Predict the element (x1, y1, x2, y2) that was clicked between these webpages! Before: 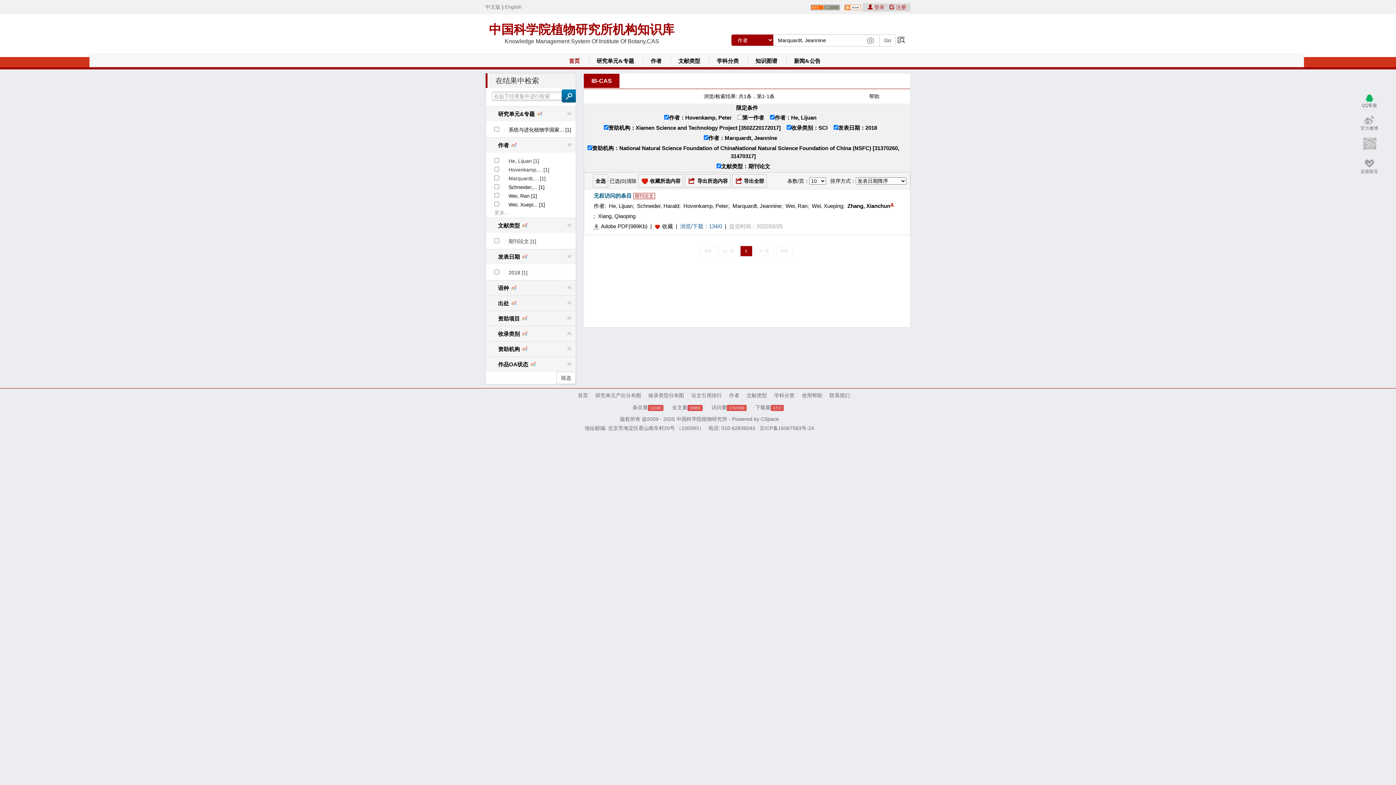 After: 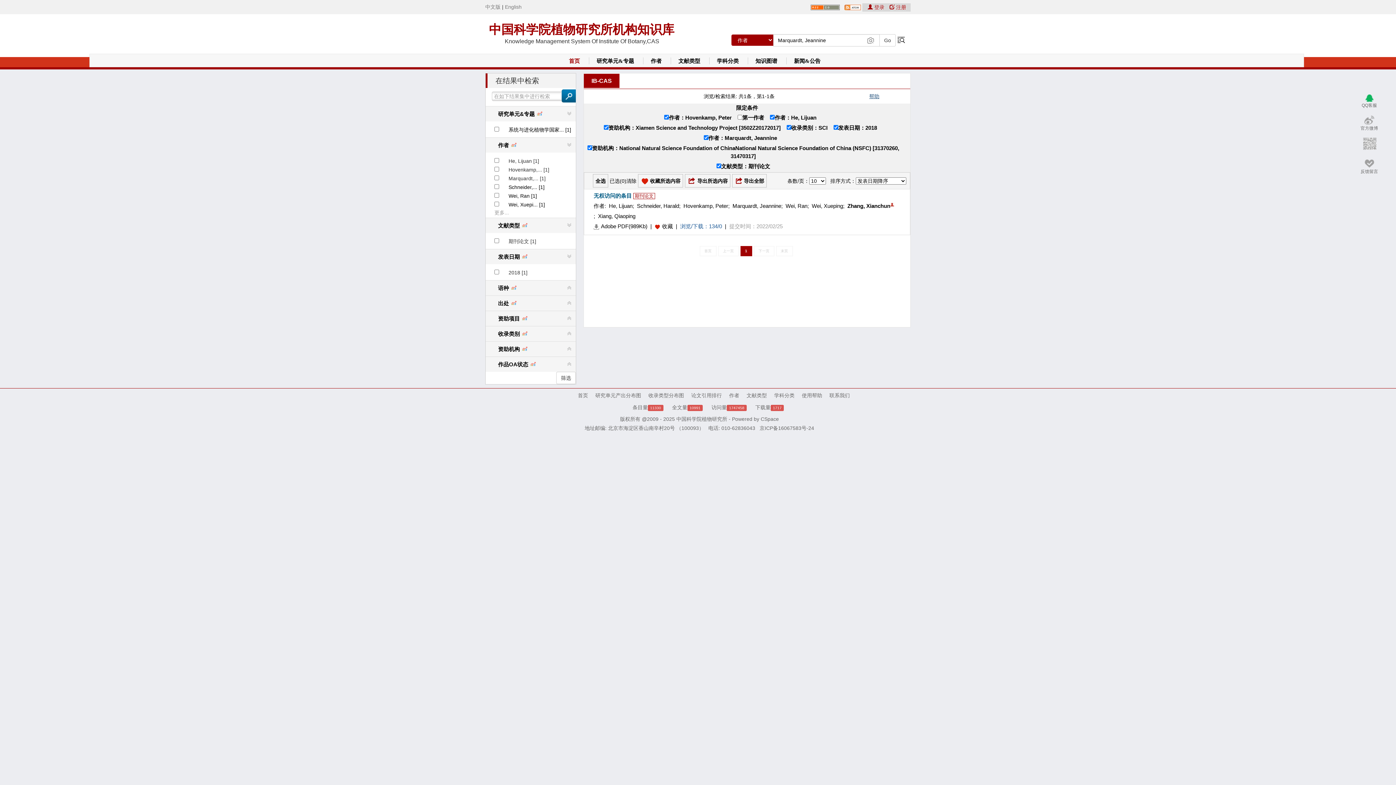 Action: label: 帮助 bbox: (869, 93, 879, 99)